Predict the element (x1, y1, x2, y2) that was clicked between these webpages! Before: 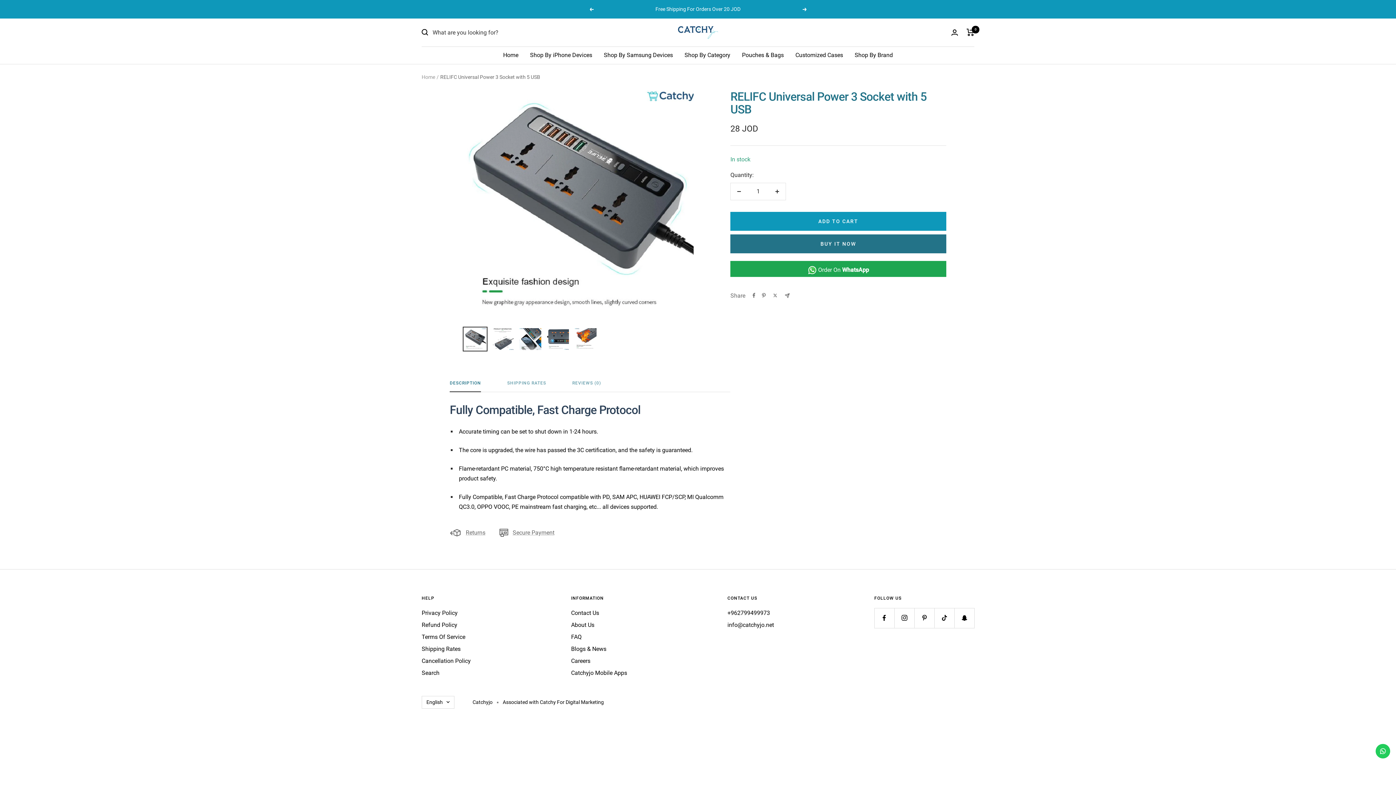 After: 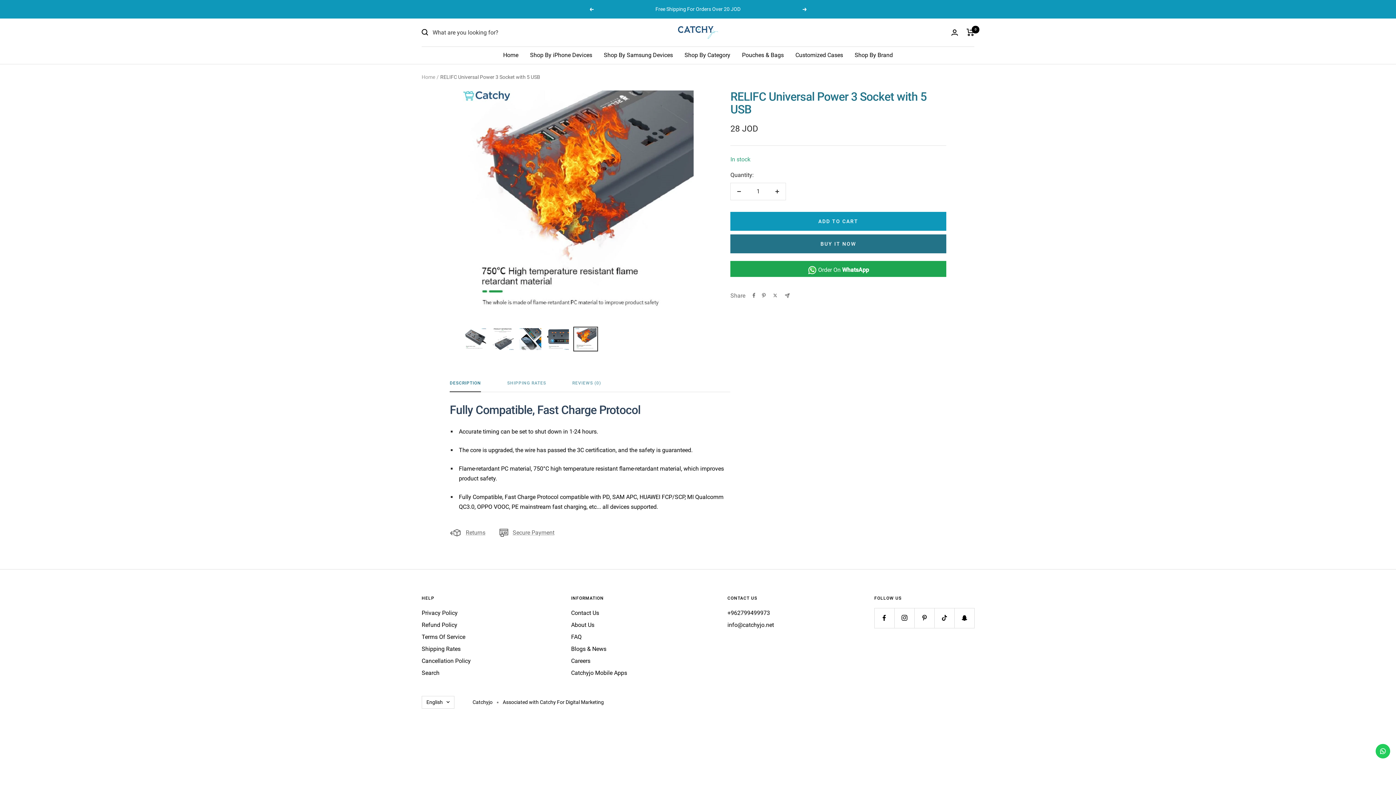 Action: bbox: (573, 327, 598, 351)